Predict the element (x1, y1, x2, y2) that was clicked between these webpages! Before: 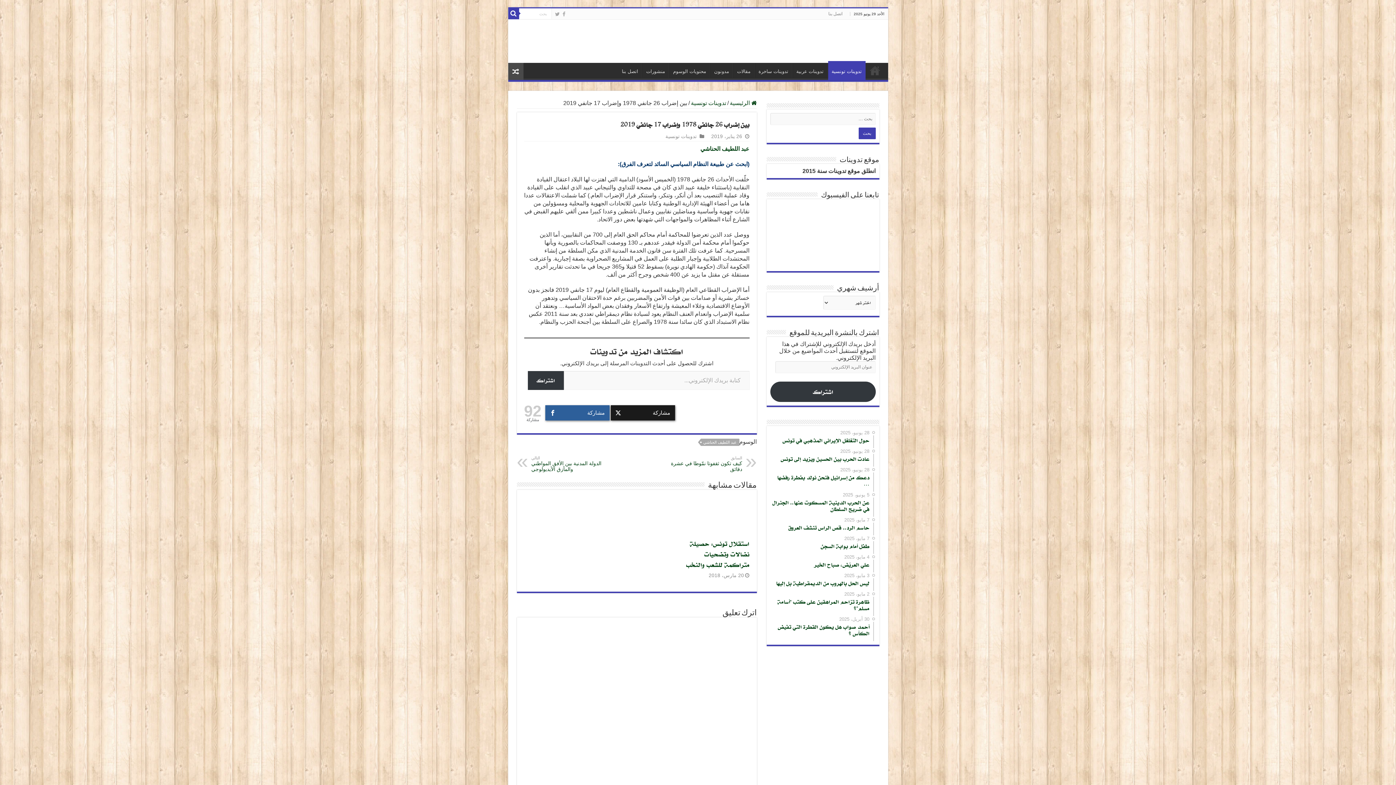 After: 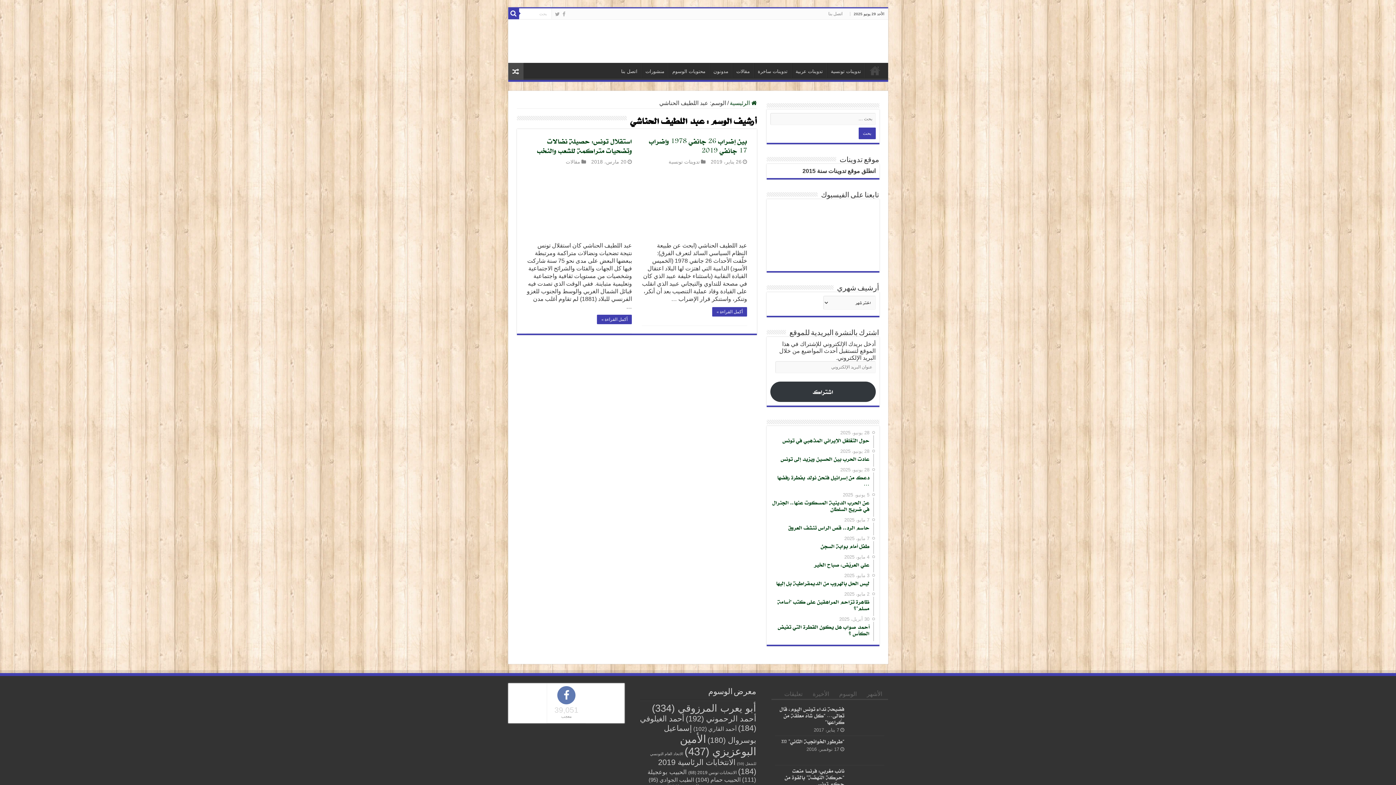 Action: bbox: (700, 438, 739, 446) label: عبد اللطيف الحناشي